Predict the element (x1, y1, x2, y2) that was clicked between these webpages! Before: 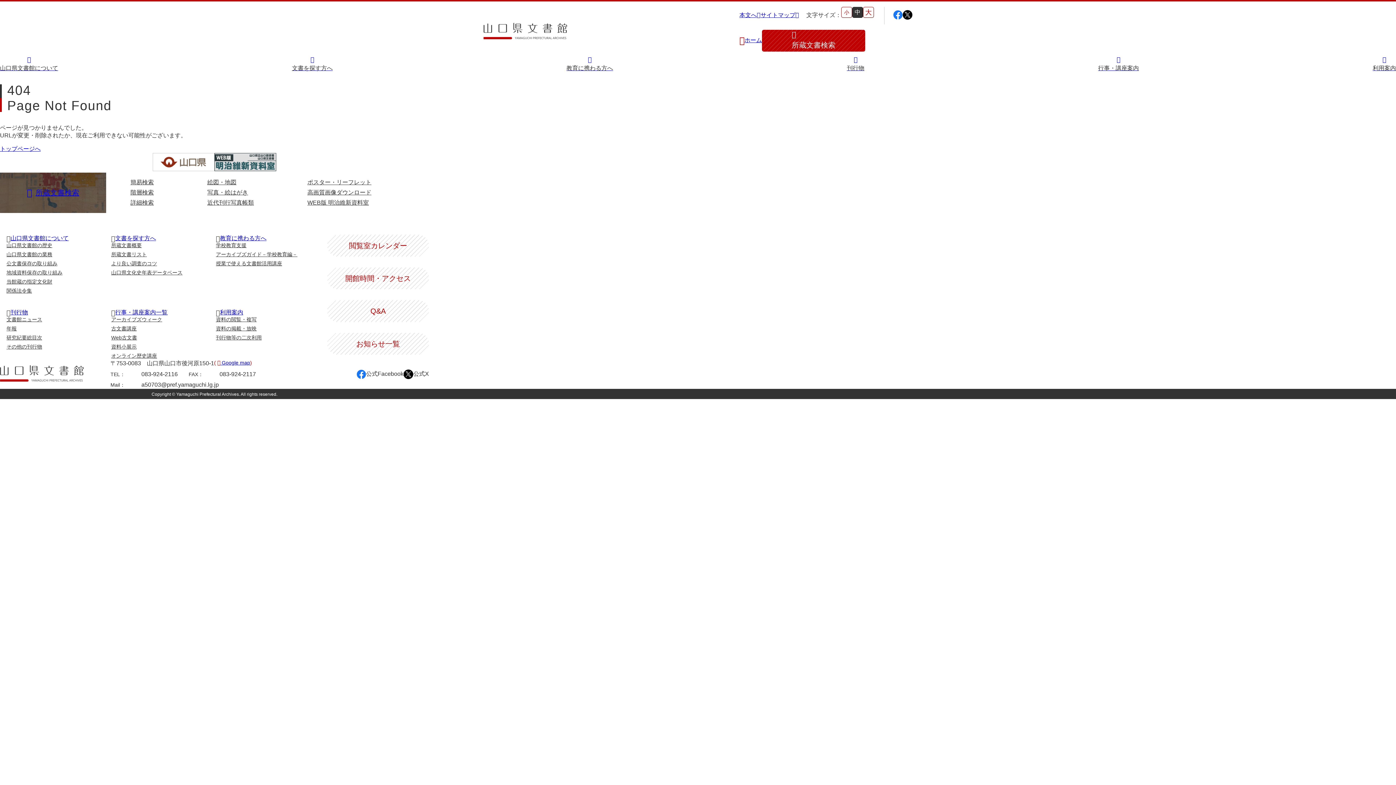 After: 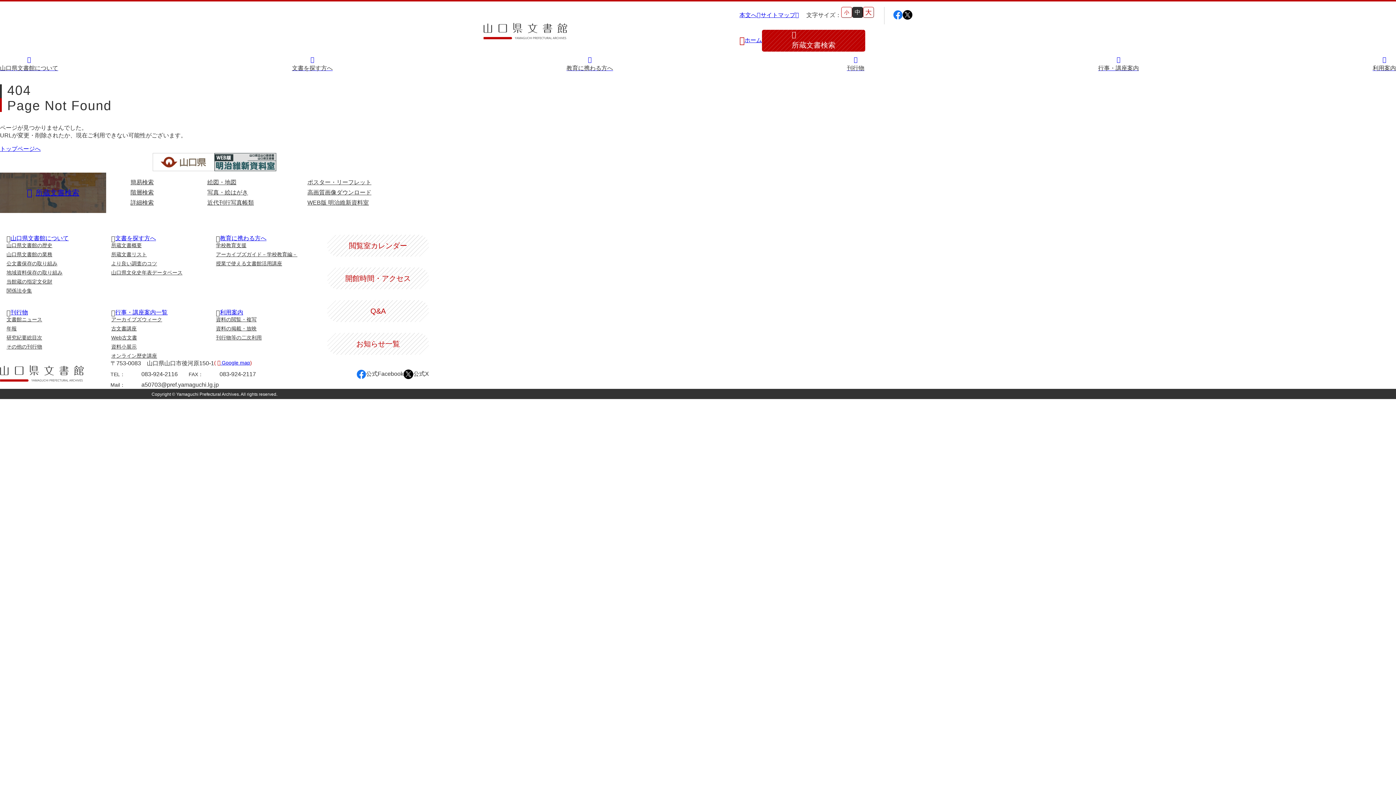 Action: label: 本文へ bbox: (739, 12, 760, 18)